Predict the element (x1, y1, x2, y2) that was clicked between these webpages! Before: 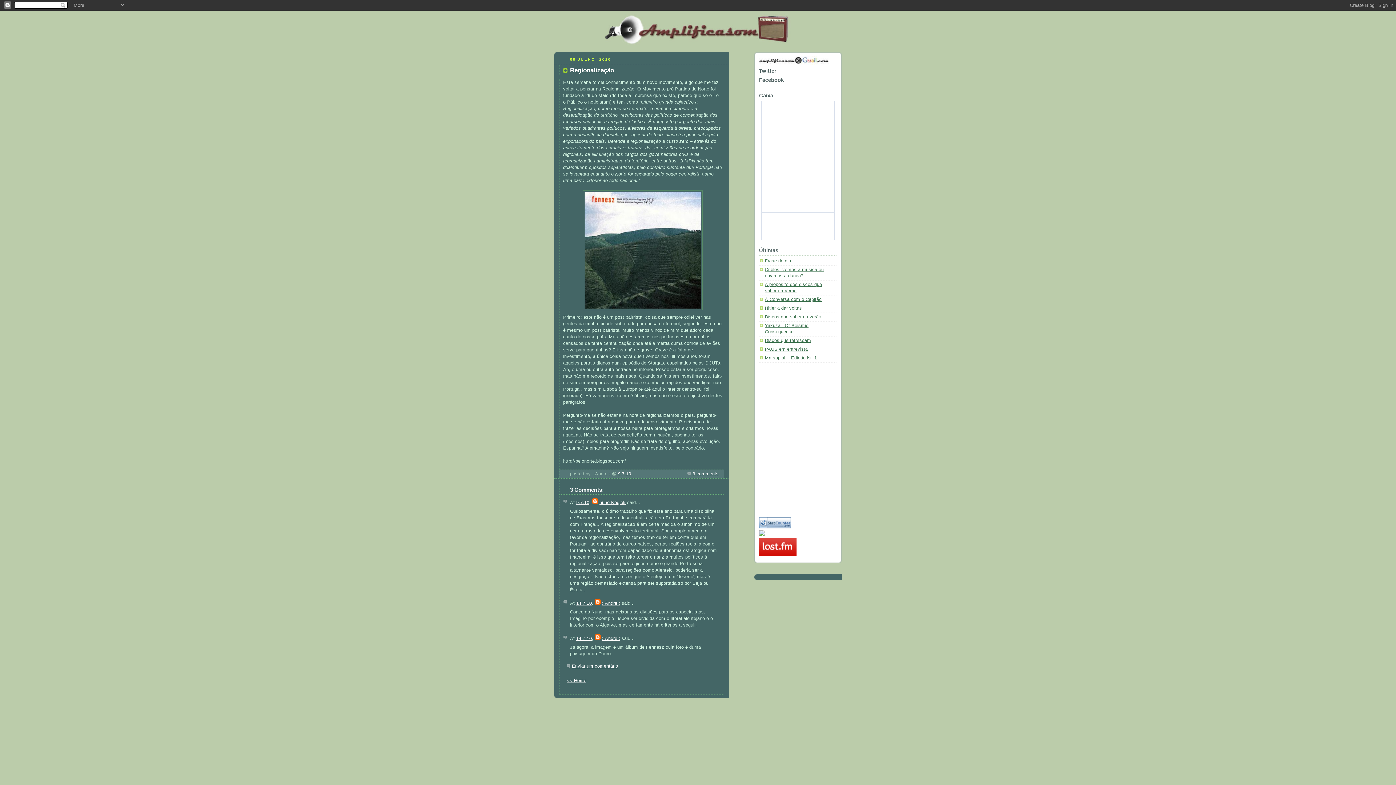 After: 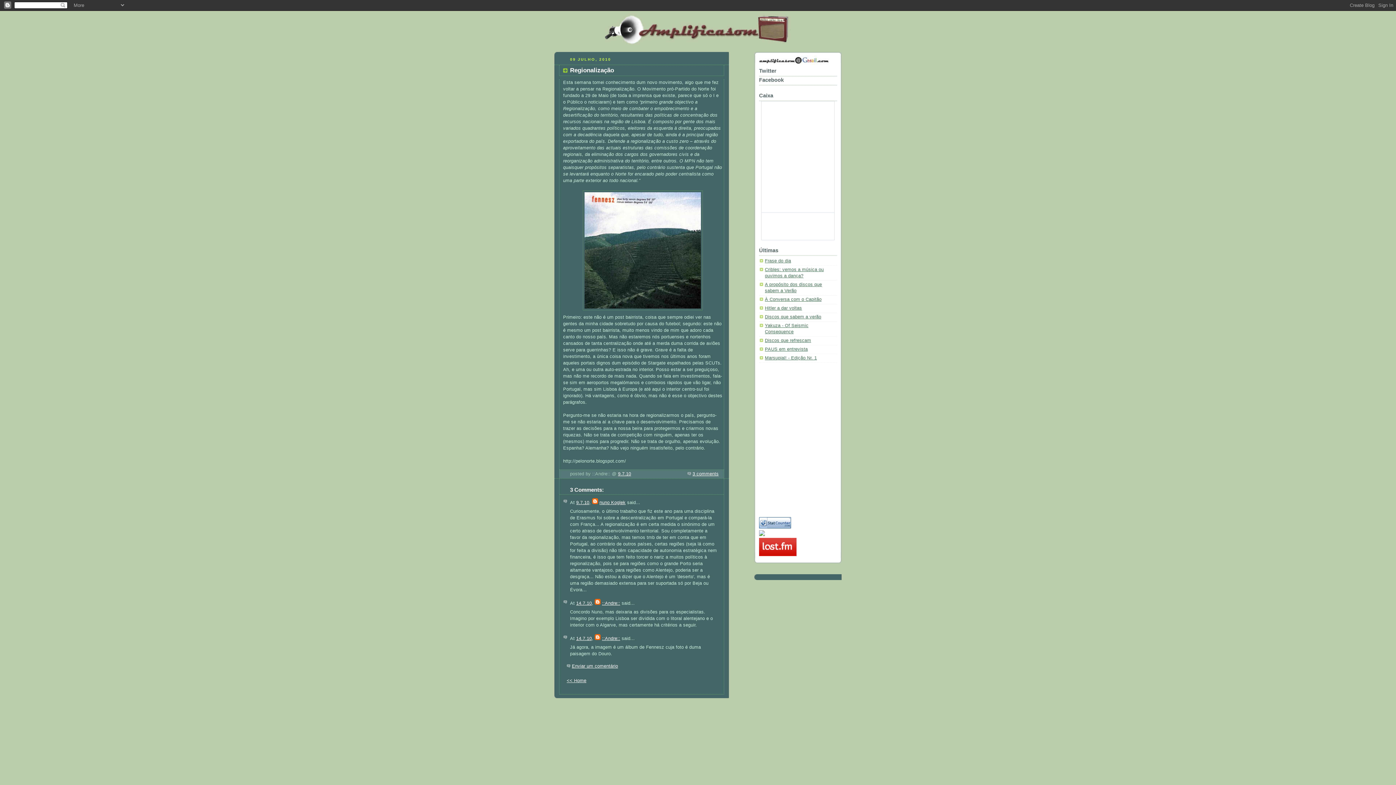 Action: bbox: (618, 471, 631, 476) label: 9.7.10